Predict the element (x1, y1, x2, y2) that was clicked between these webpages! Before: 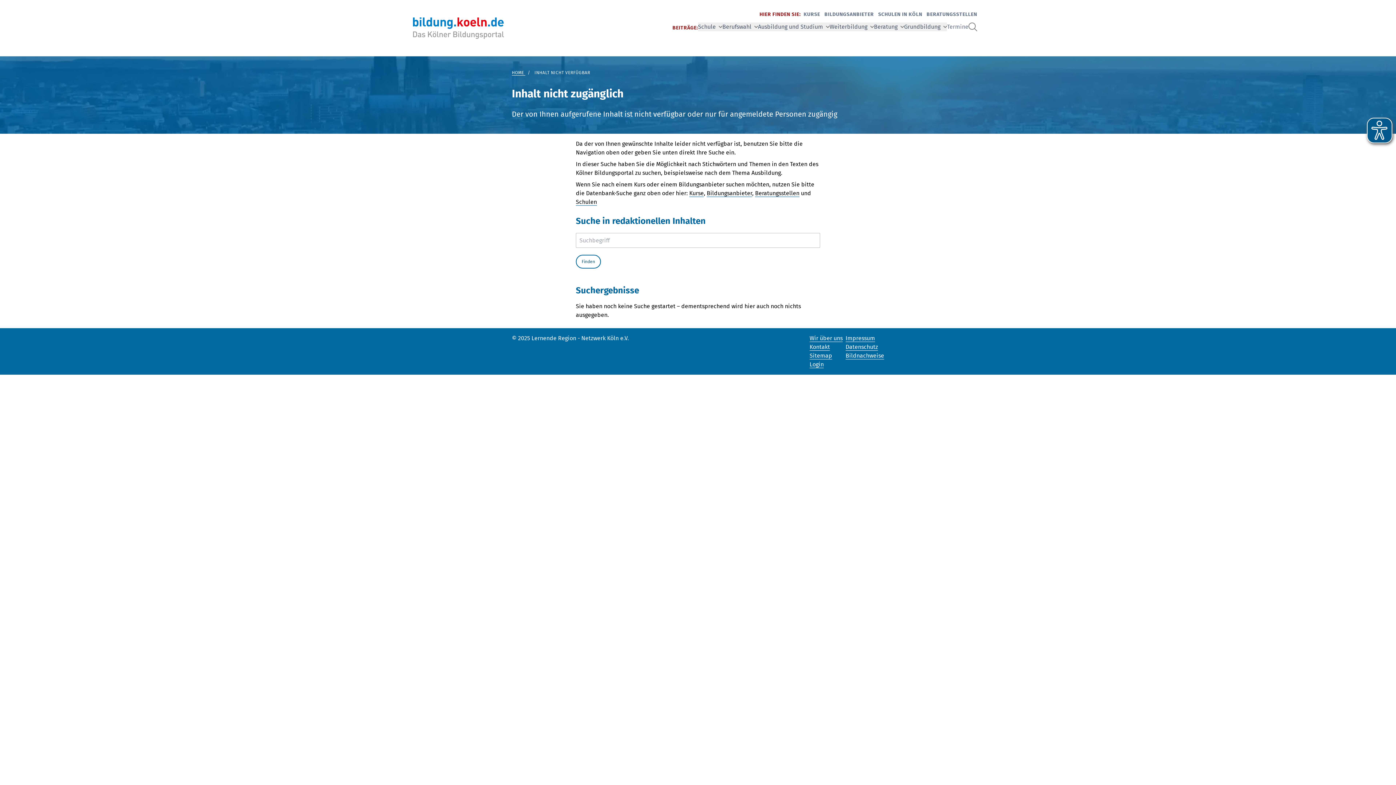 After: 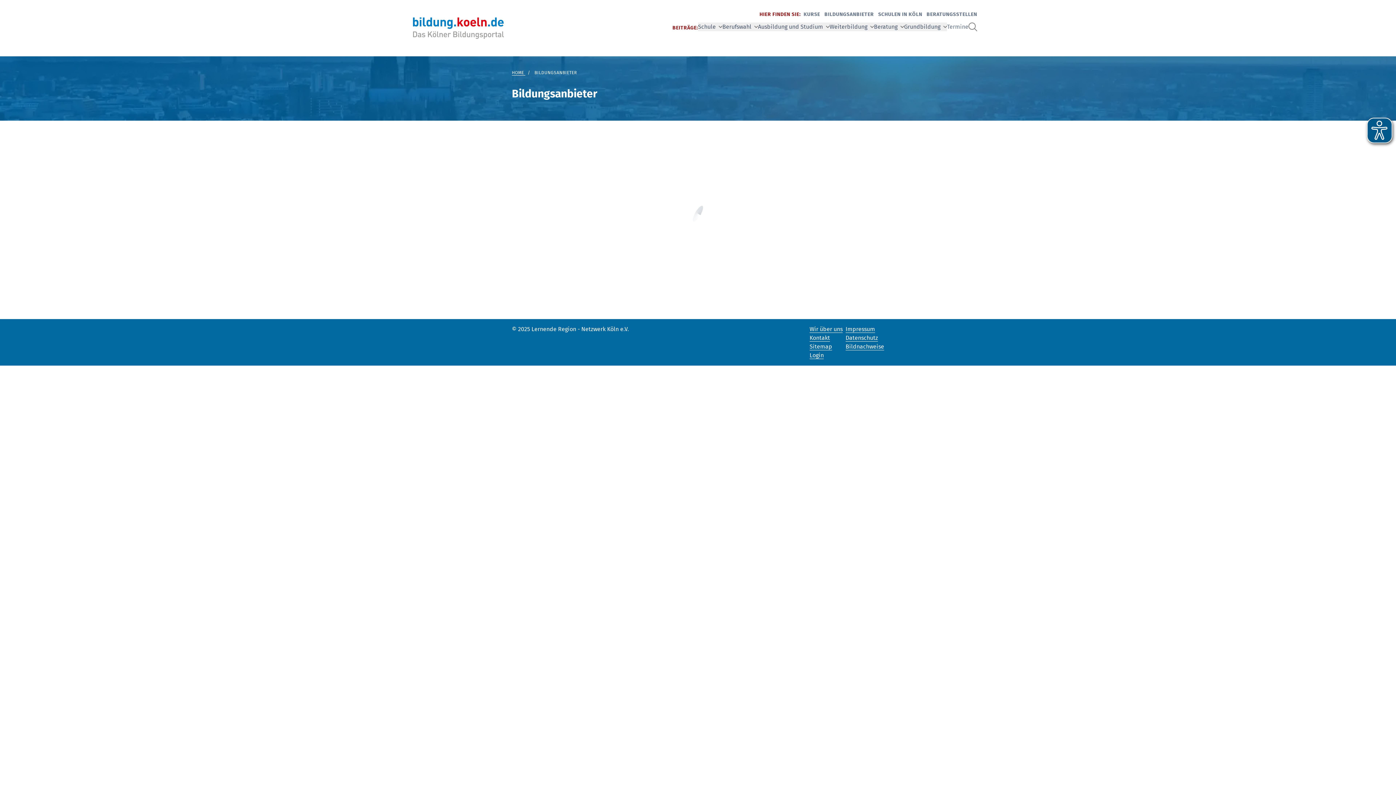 Action: label: BILDUNGSANBIETER bbox: (824, 11, 874, 17)